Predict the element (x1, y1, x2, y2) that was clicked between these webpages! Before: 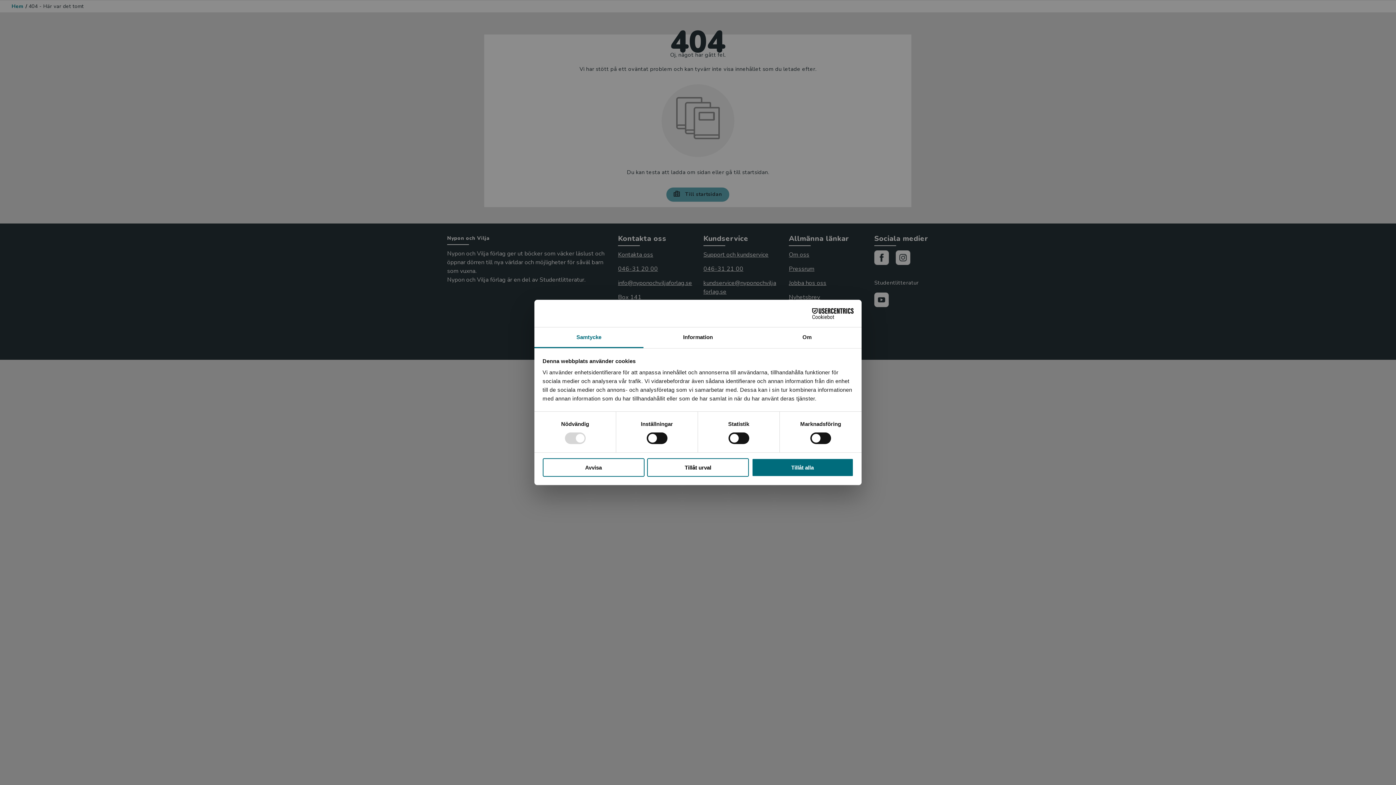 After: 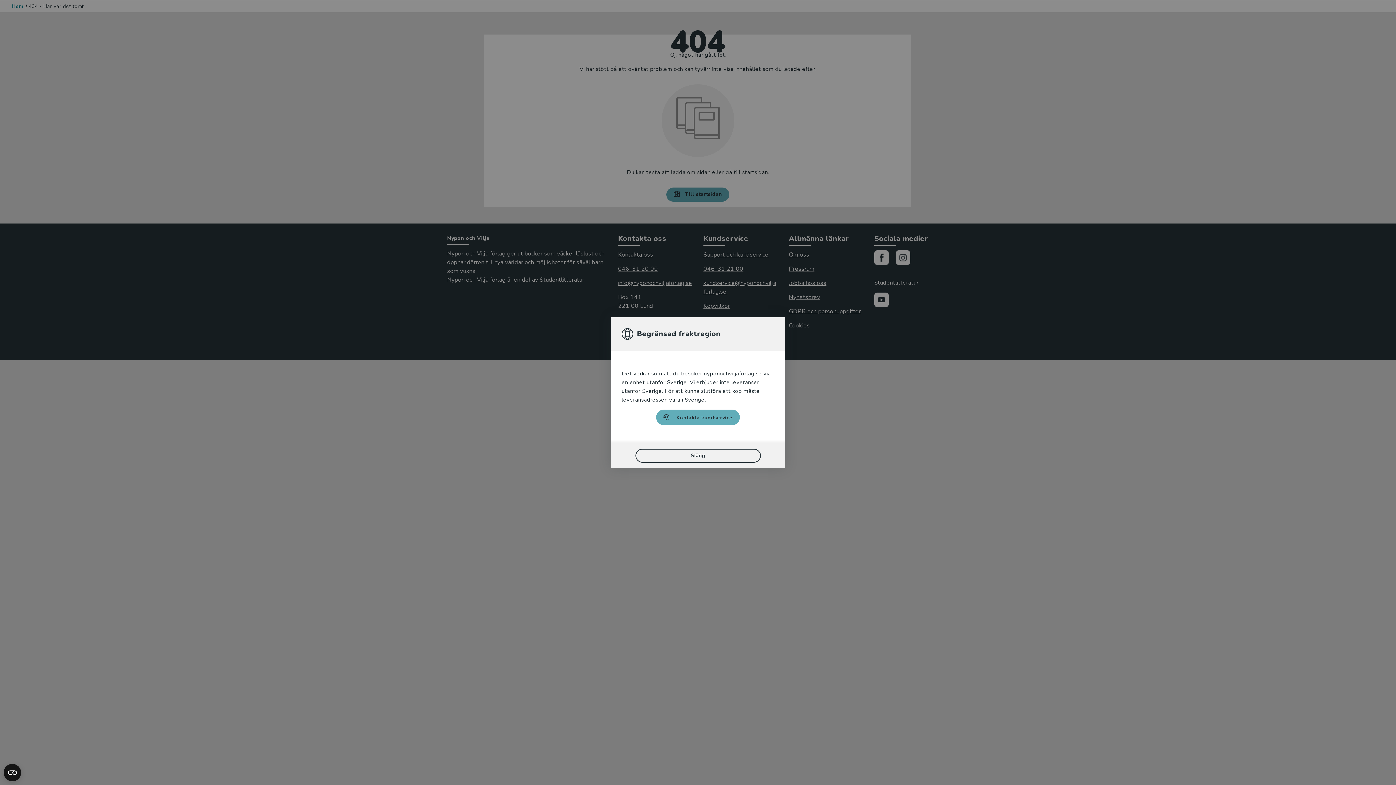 Action: label: Avvisa bbox: (542, 458, 644, 476)